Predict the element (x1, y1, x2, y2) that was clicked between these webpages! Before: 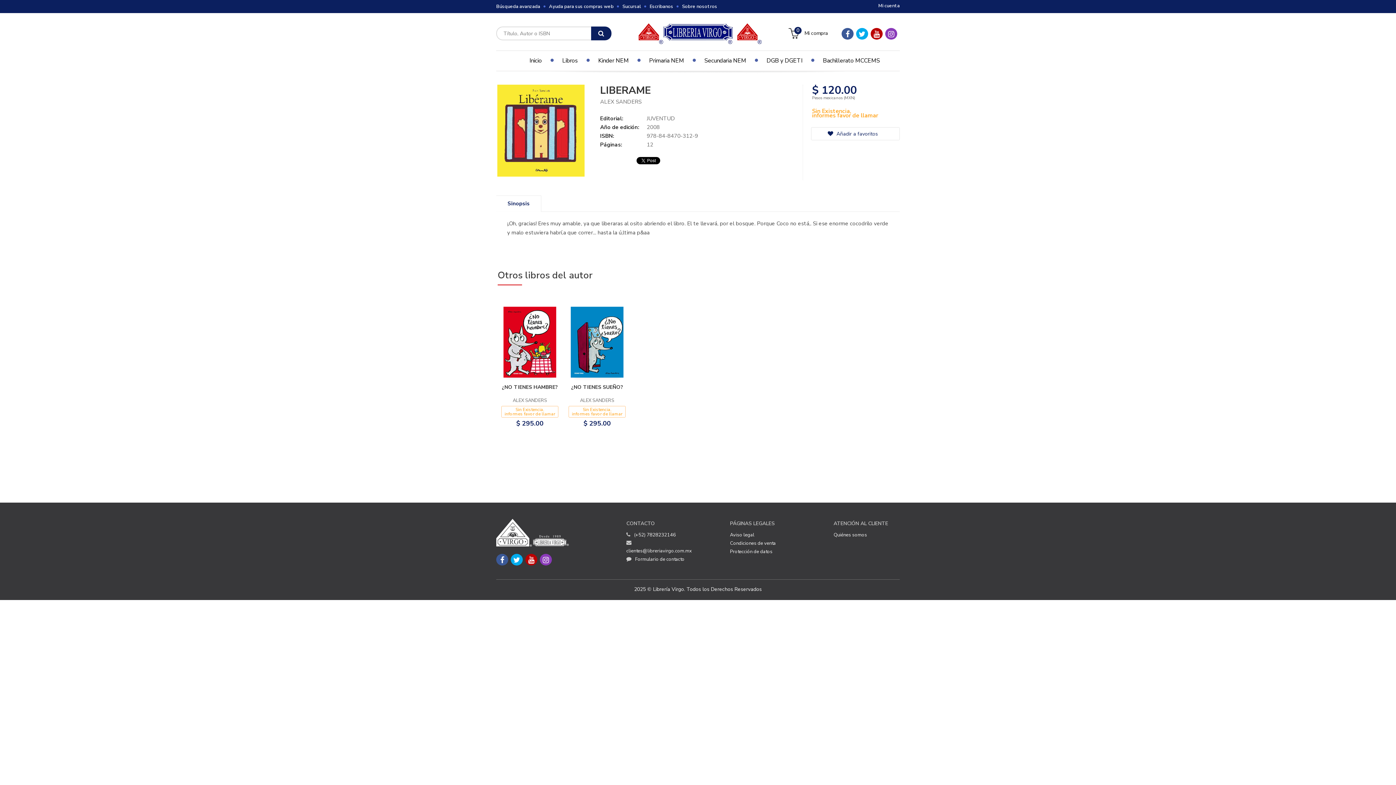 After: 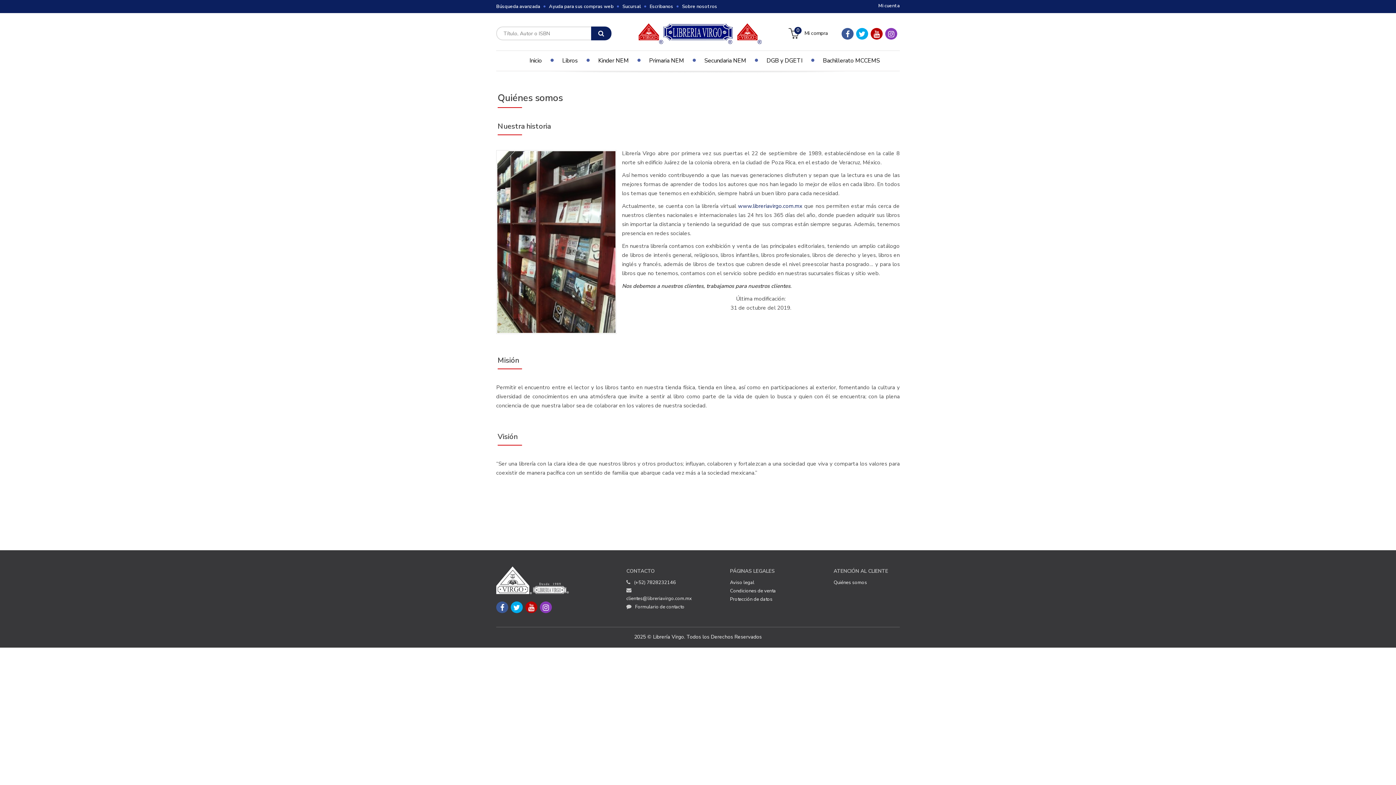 Action: label: Sobre nosotros bbox: (682, 3, 720, 9)